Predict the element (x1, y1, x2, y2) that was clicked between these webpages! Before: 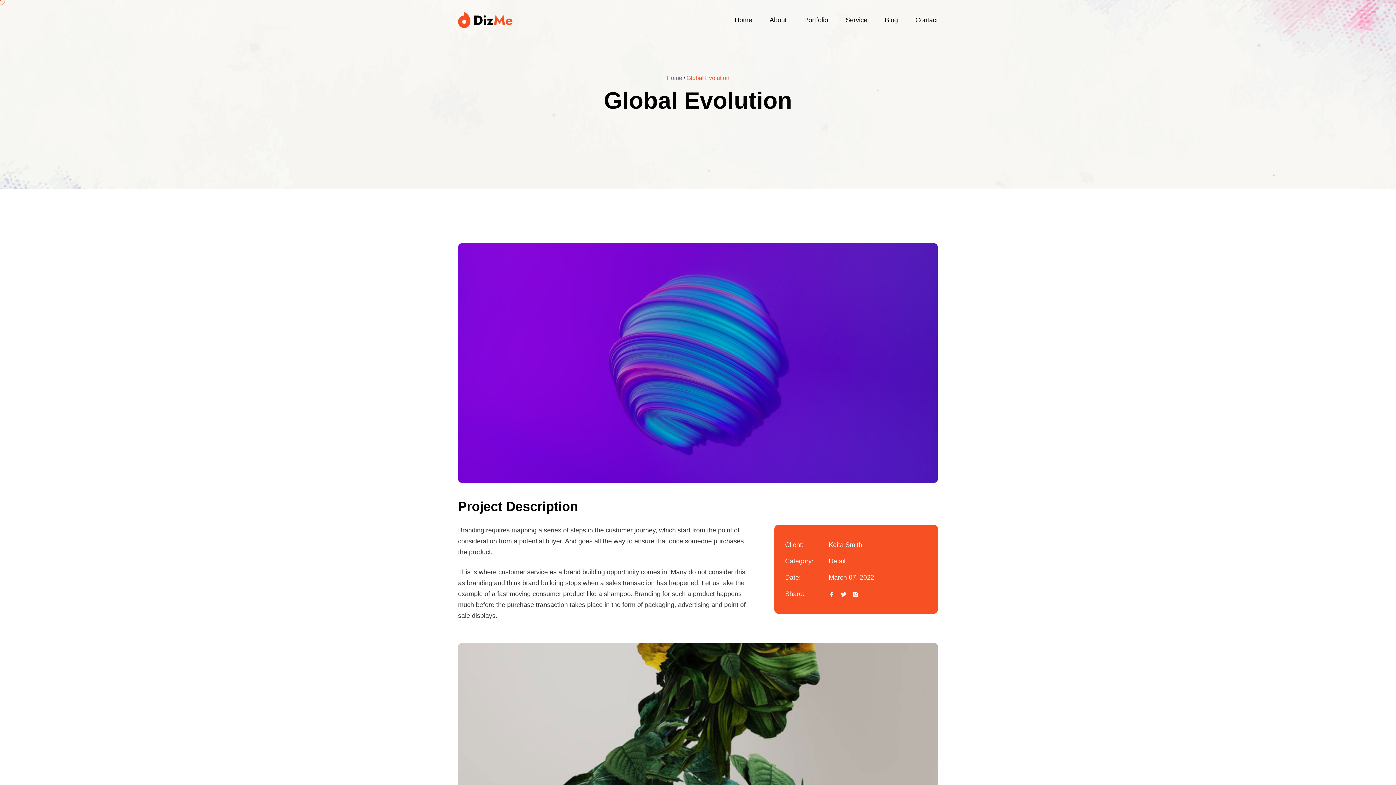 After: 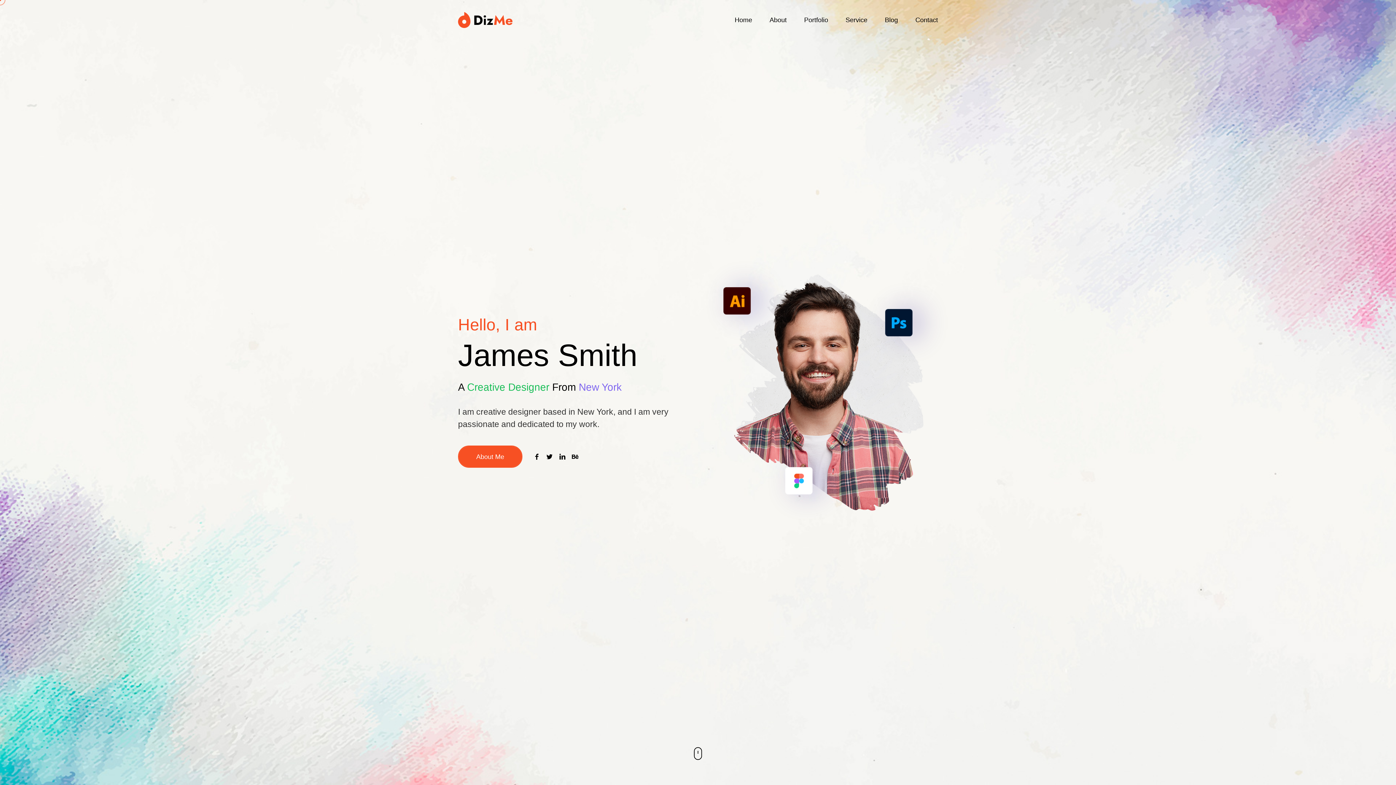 Action: bbox: (666, 74, 682, 81) label: Home